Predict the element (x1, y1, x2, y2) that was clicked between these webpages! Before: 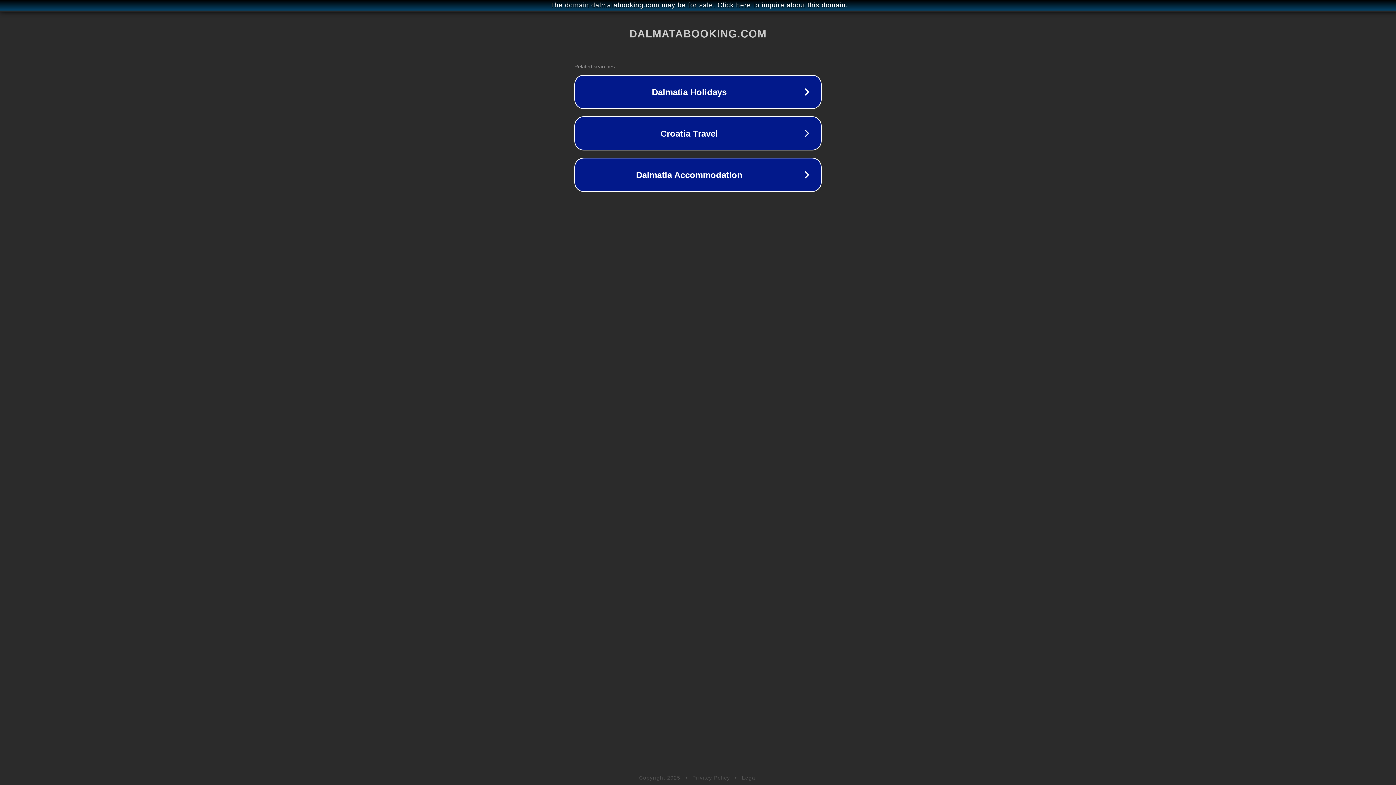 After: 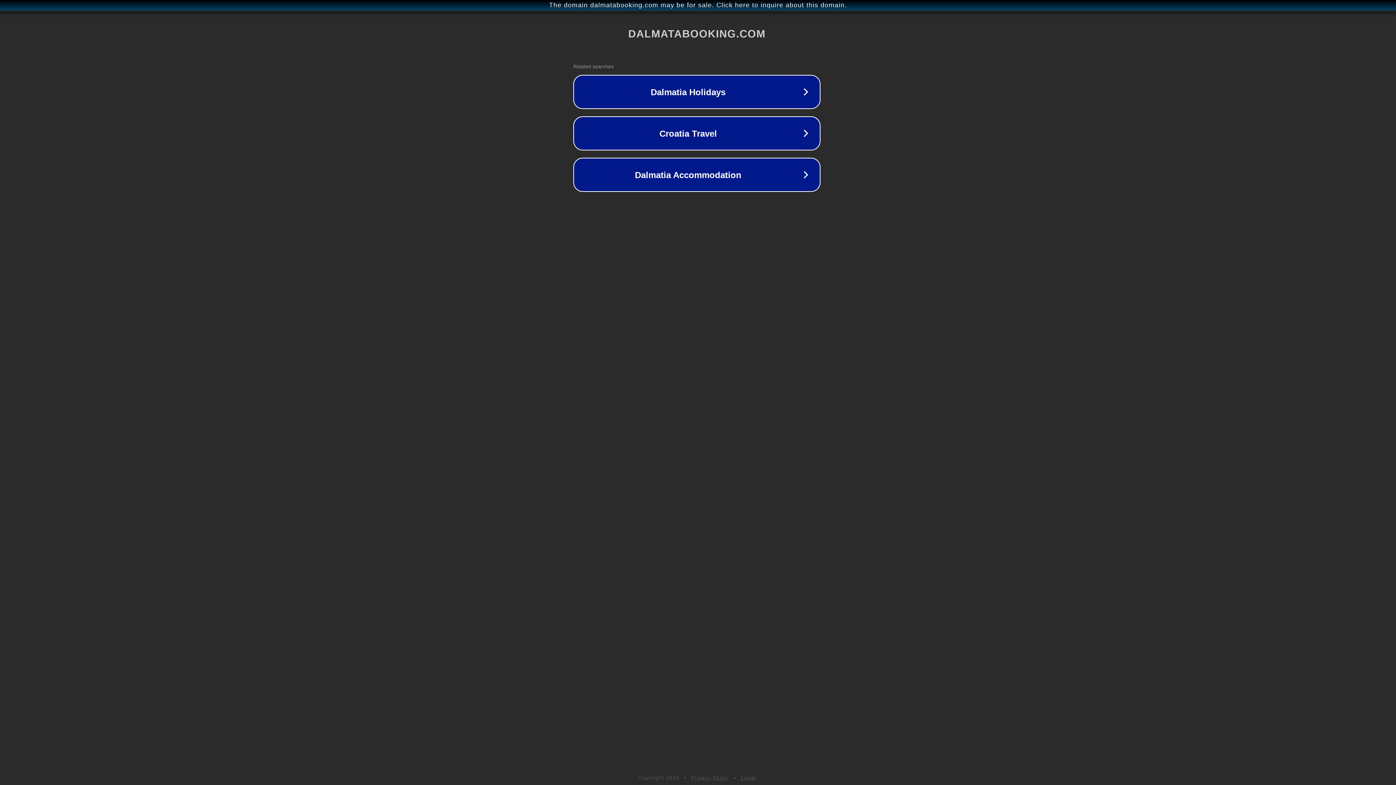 Action: label: The domain dalmatabooking.com may be for sale. Click here to inquire about this domain. bbox: (1, 1, 1397, 9)